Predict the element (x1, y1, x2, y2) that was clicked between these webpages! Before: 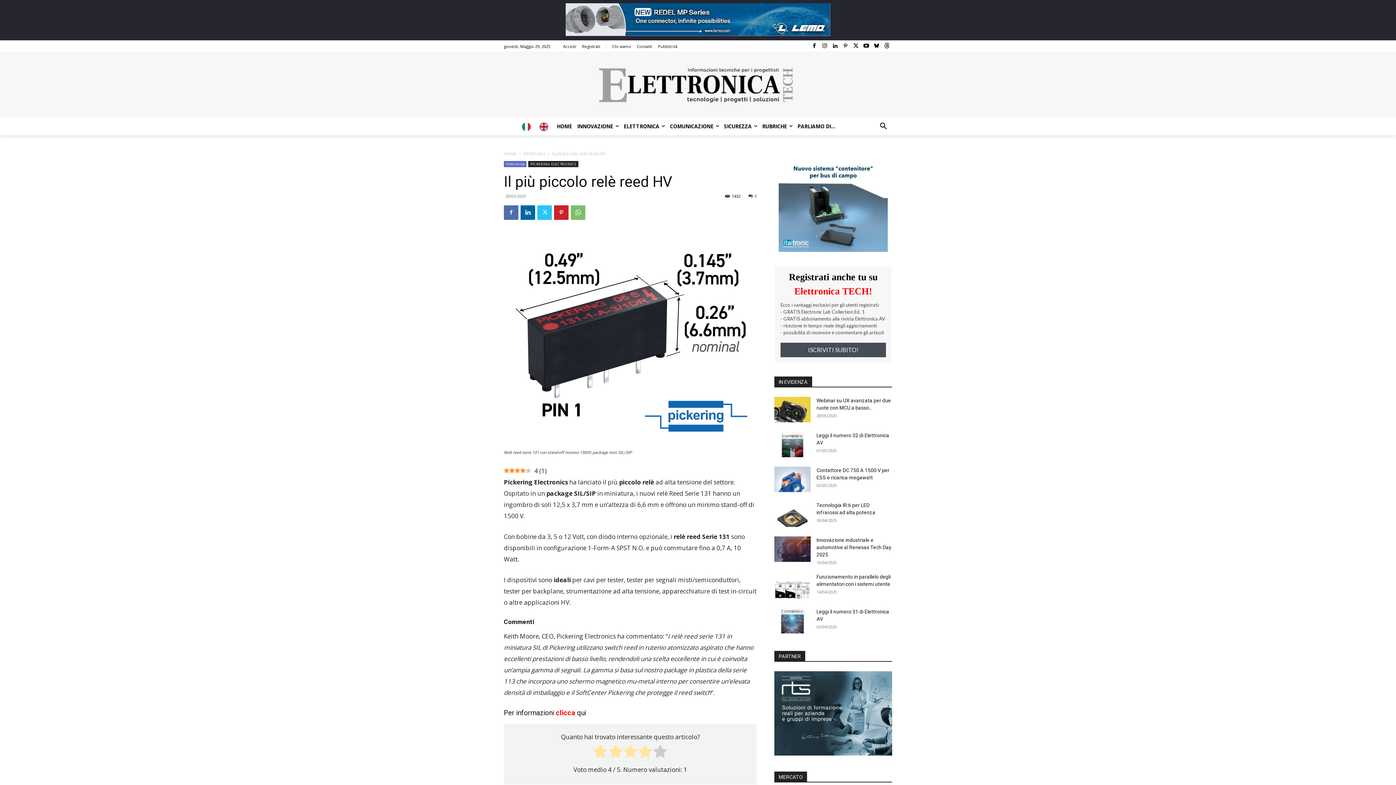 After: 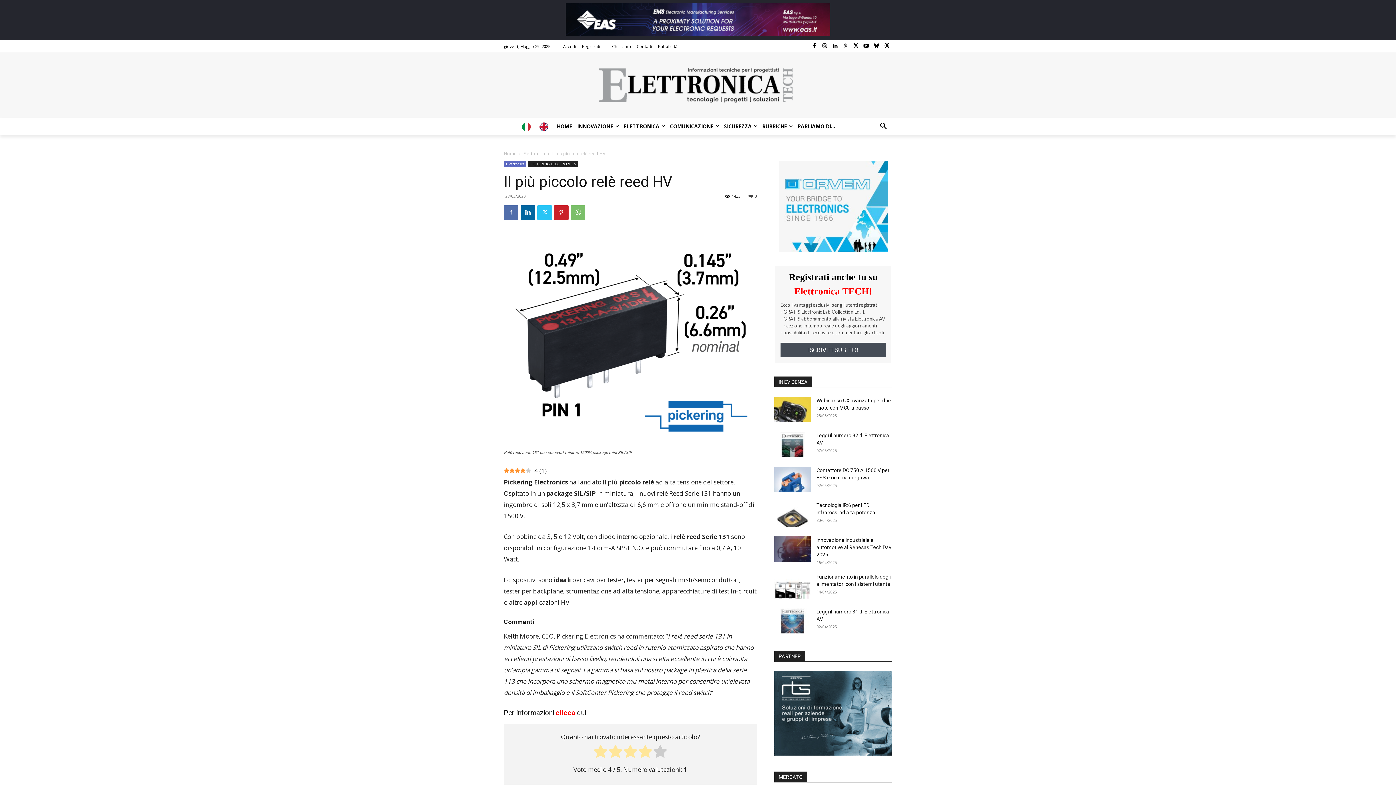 Action: bbox: (519, 117, 536, 135)